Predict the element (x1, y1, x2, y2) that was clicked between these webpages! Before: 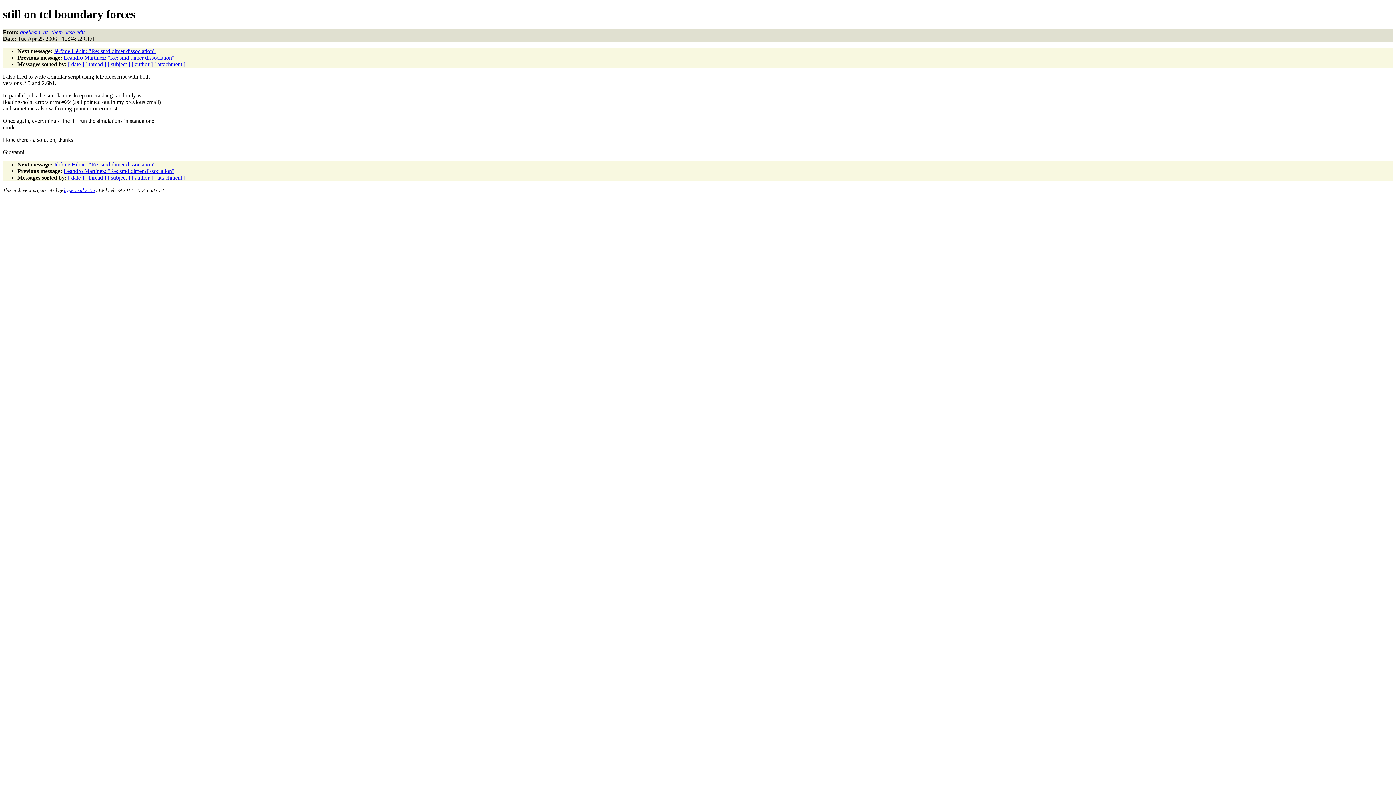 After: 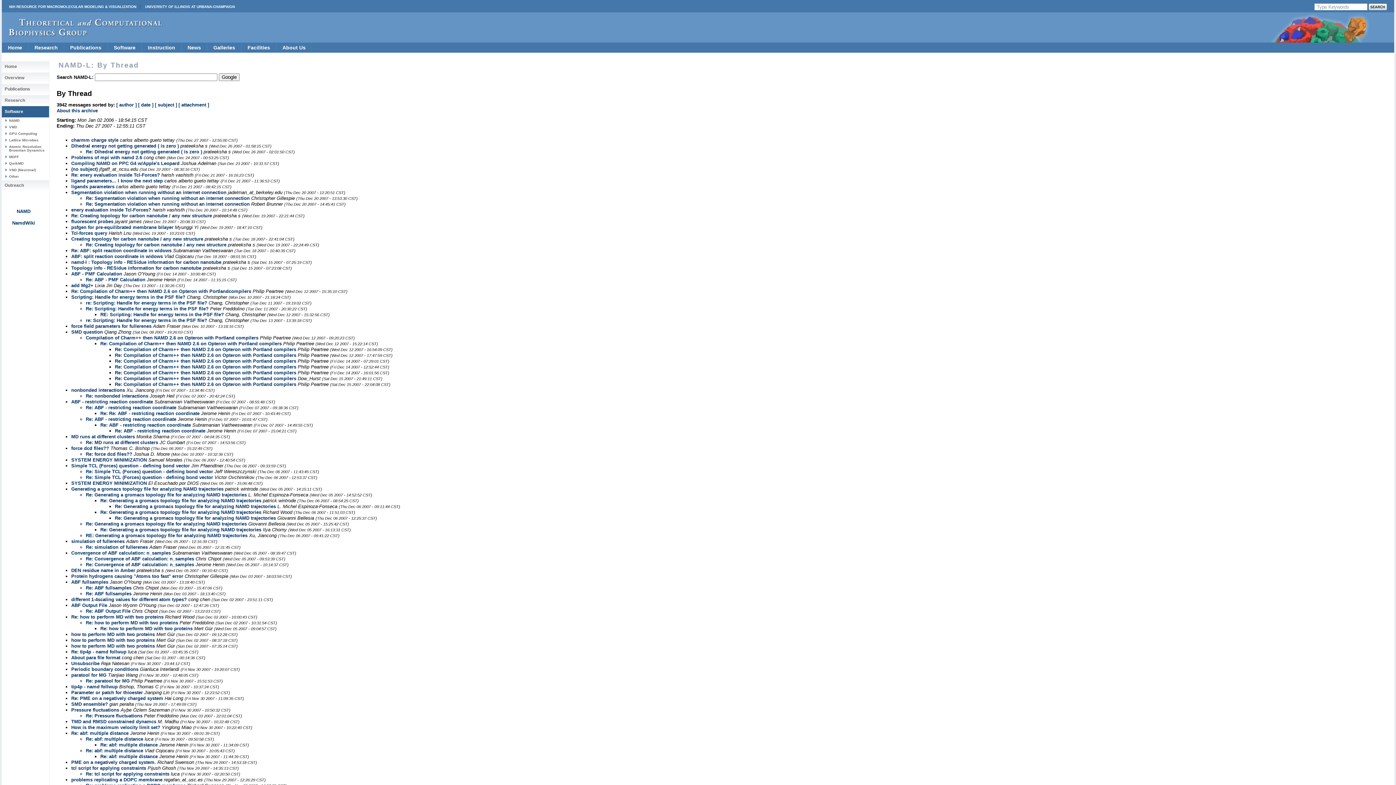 Action: label: [ thread ] bbox: (85, 174, 106, 180)